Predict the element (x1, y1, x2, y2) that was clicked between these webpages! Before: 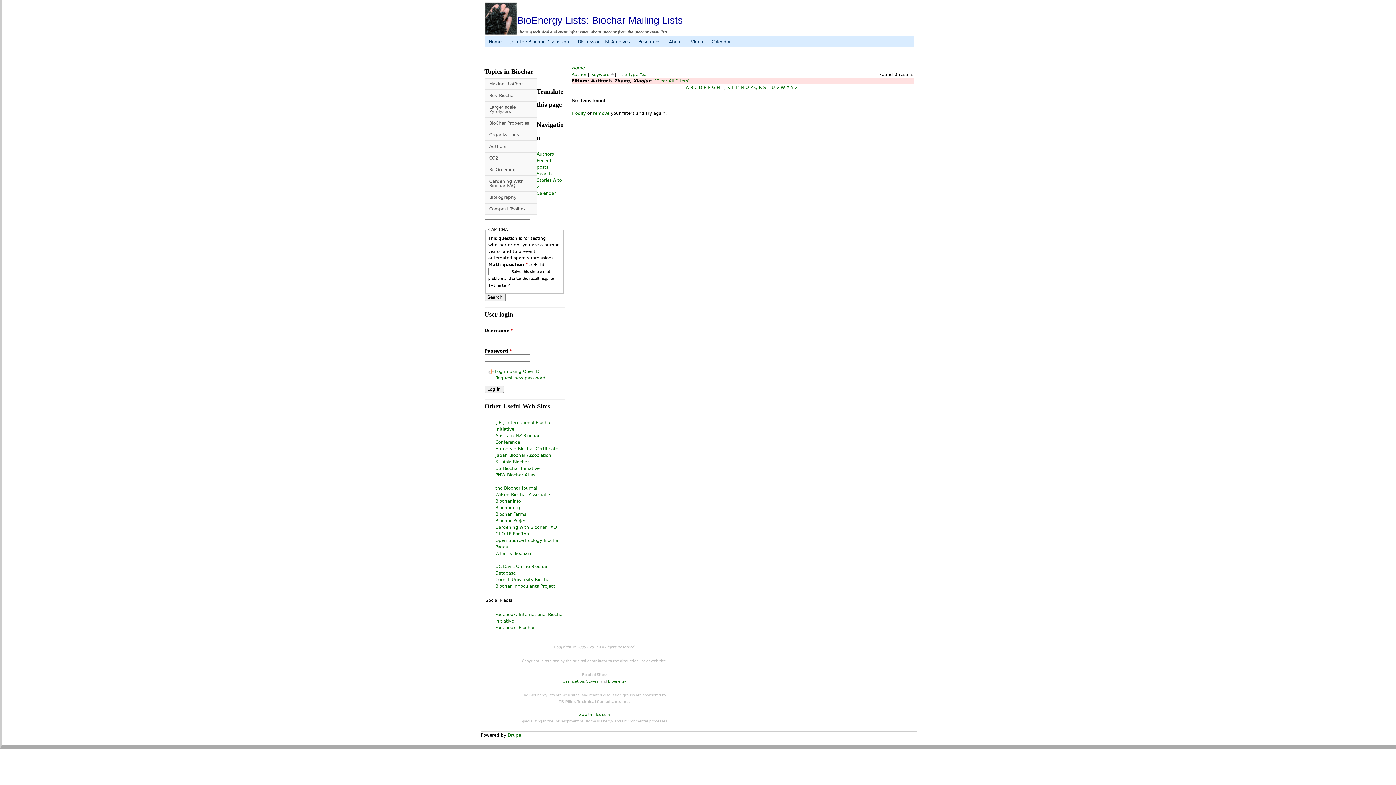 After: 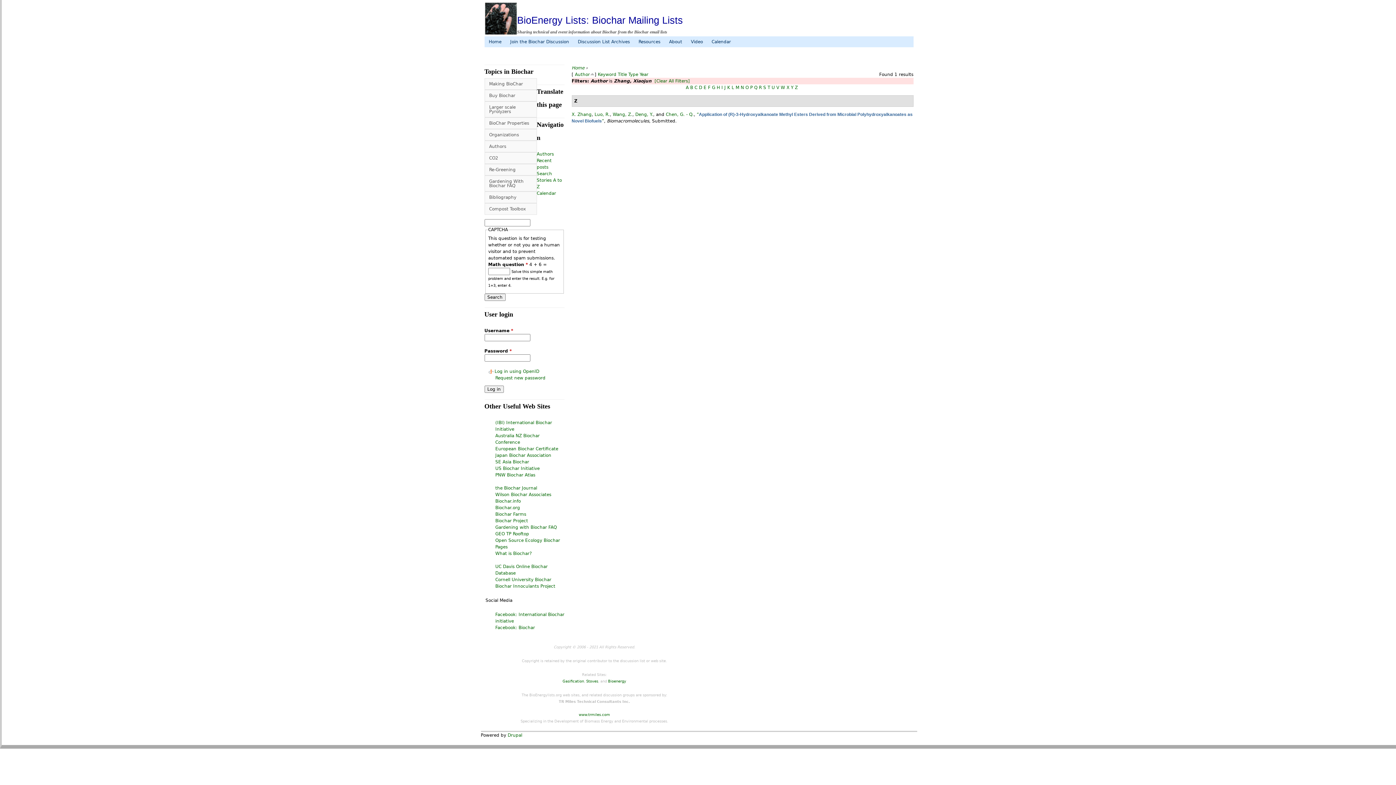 Action: label: Author bbox: (571, 72, 586, 77)